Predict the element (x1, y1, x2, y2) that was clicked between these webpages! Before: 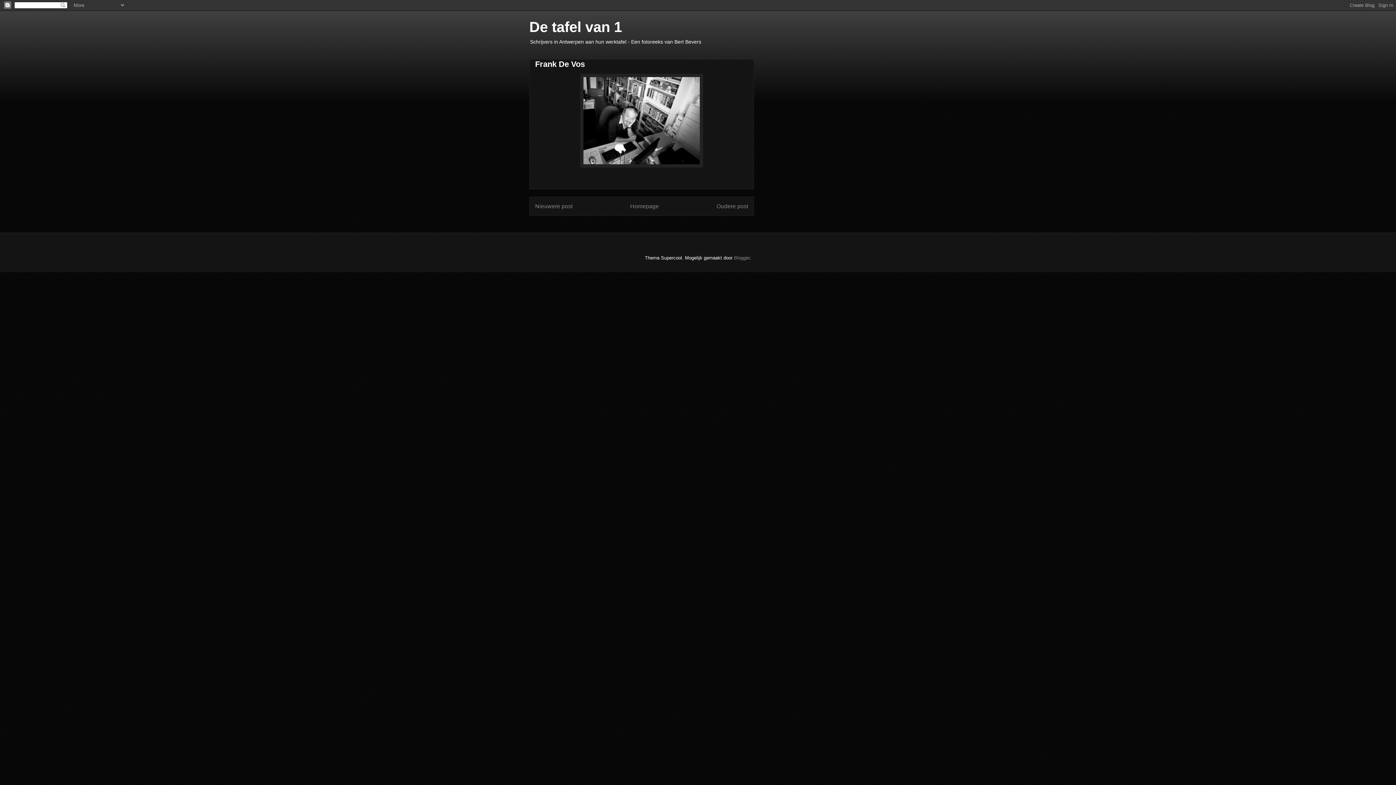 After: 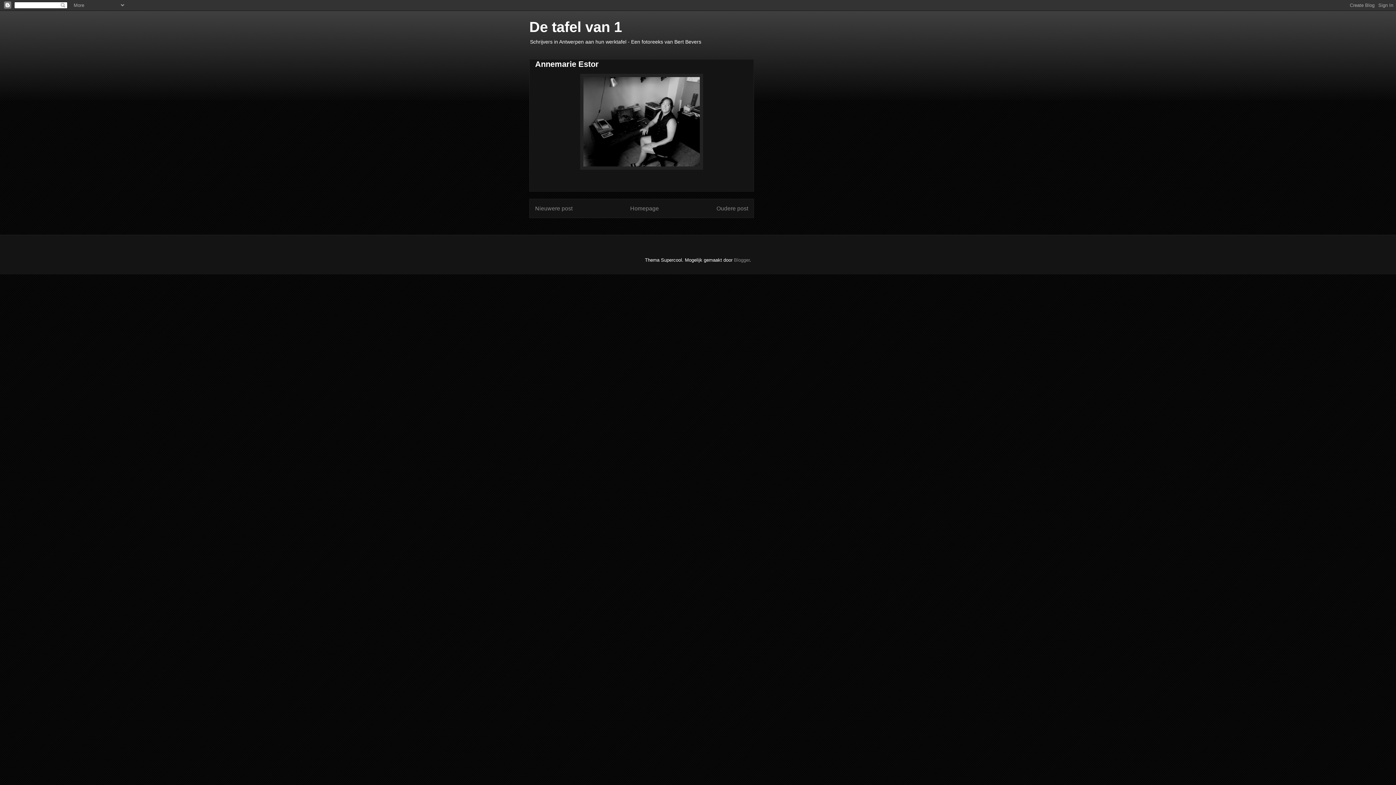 Action: bbox: (716, 203, 748, 209) label: Oudere post